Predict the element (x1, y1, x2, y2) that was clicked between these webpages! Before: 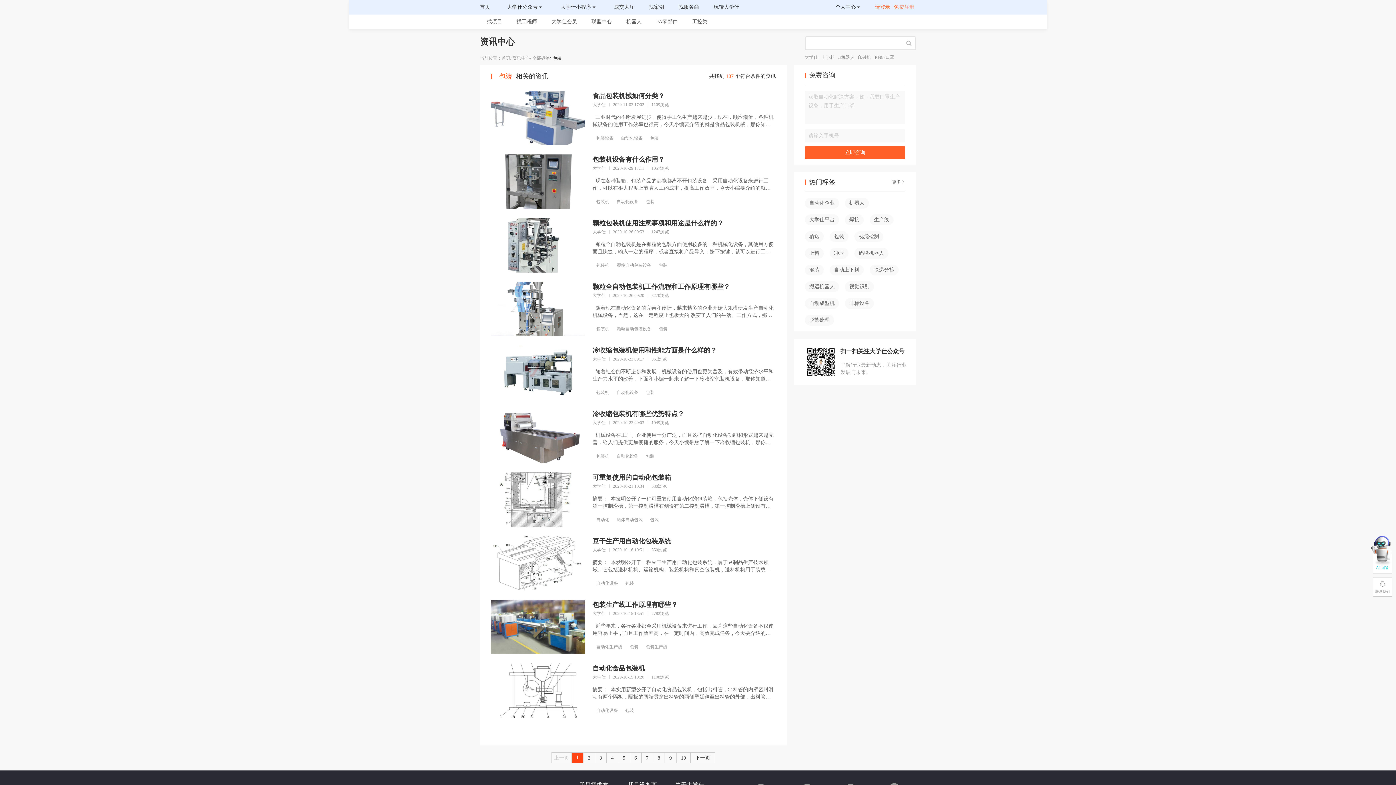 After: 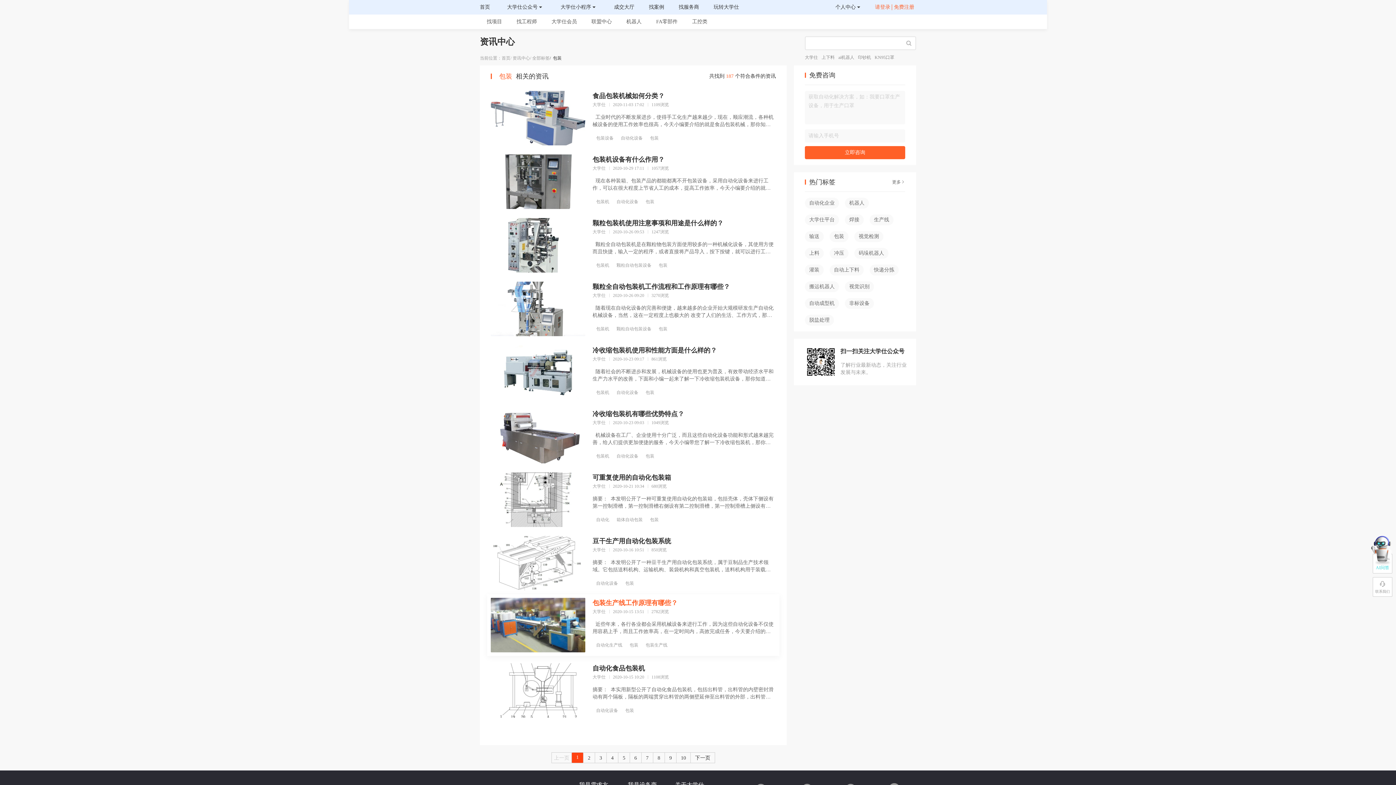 Action: label: 包装生产线工作原理有哪些？ bbox: (592, 600, 774, 610)